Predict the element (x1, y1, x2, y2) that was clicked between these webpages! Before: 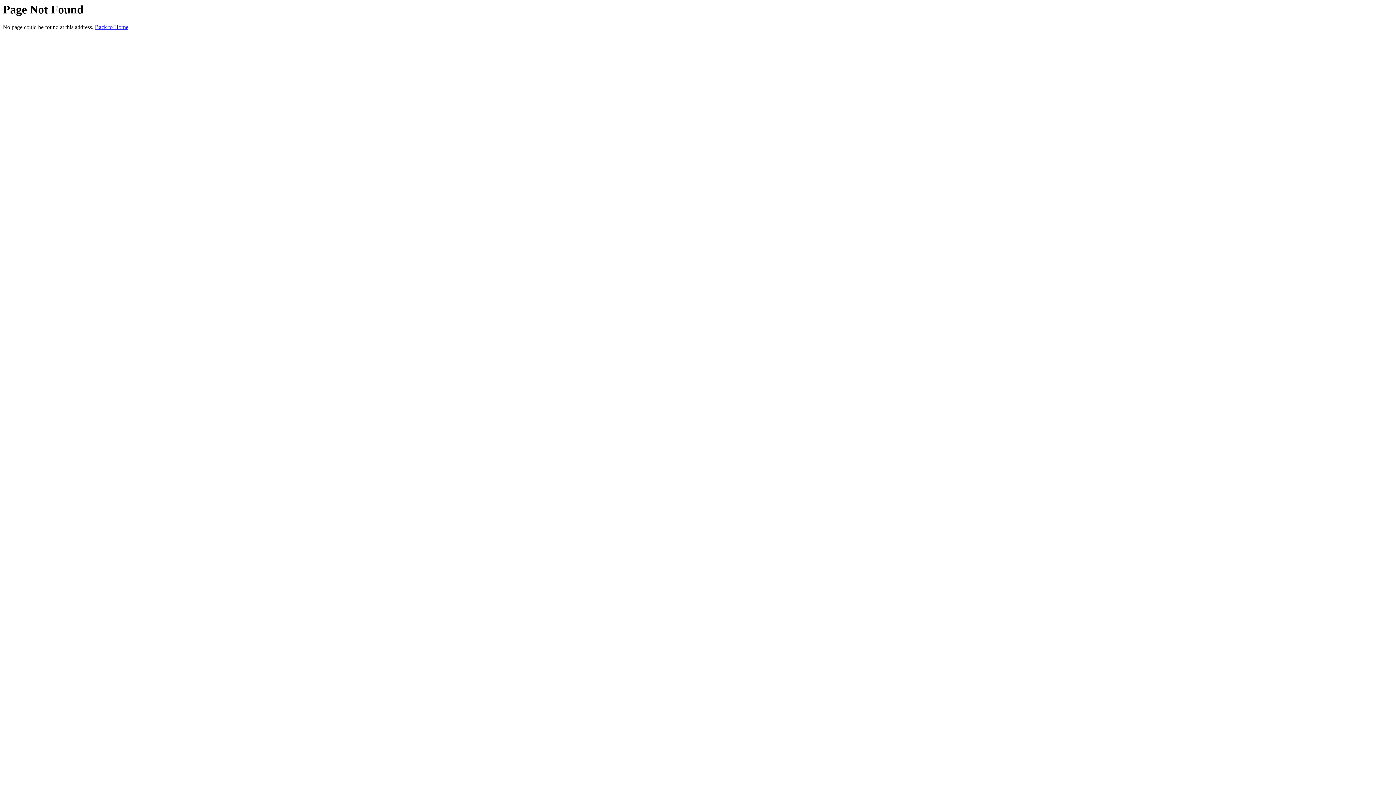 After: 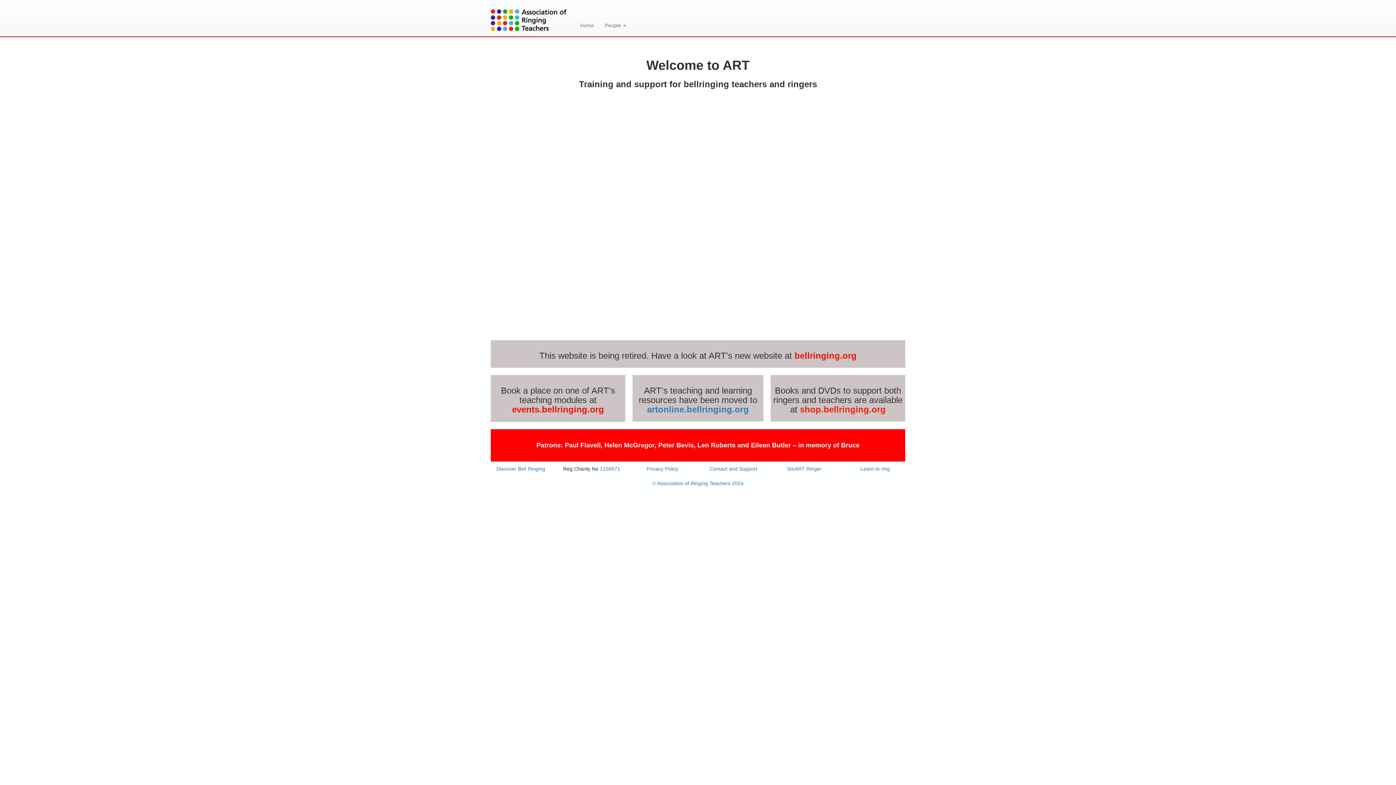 Action: bbox: (94, 24, 128, 30) label: Back to Home